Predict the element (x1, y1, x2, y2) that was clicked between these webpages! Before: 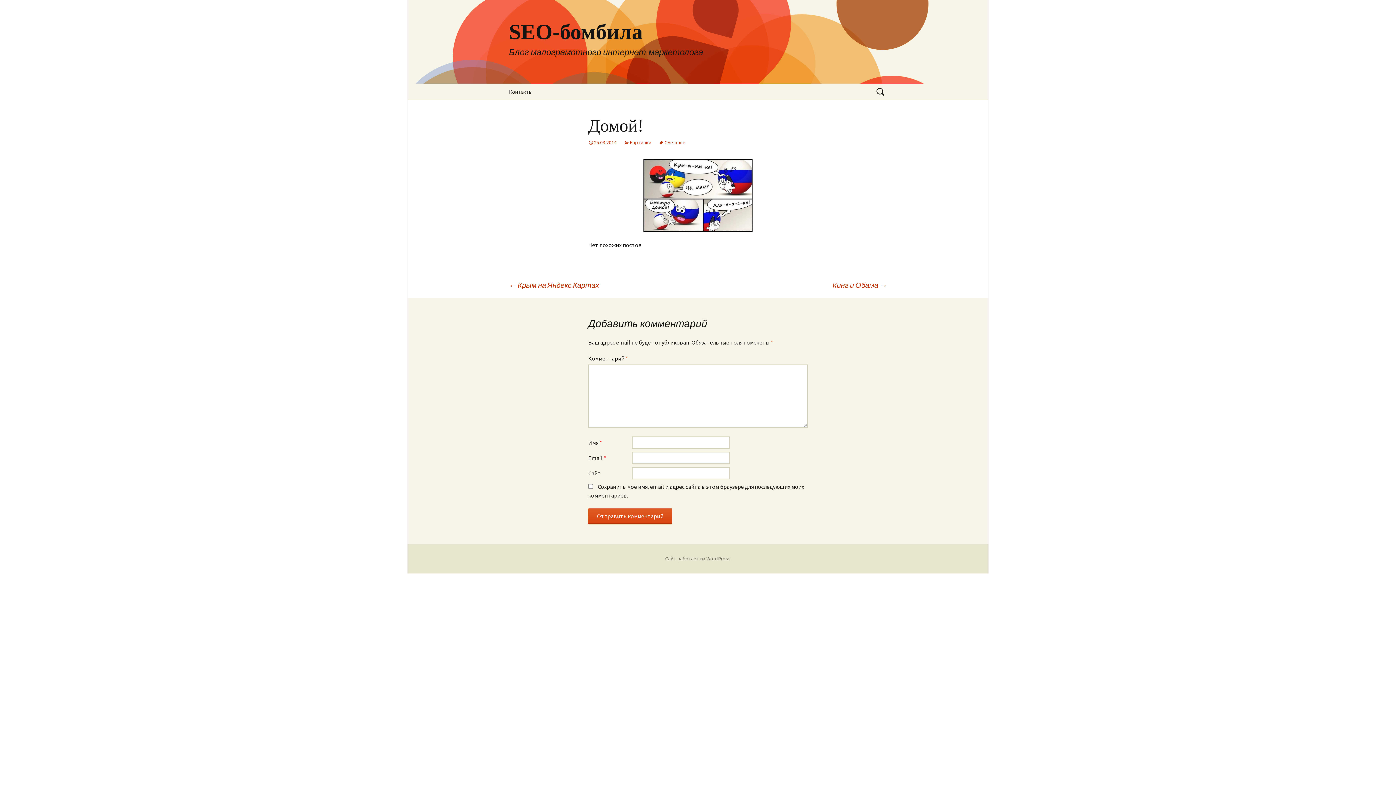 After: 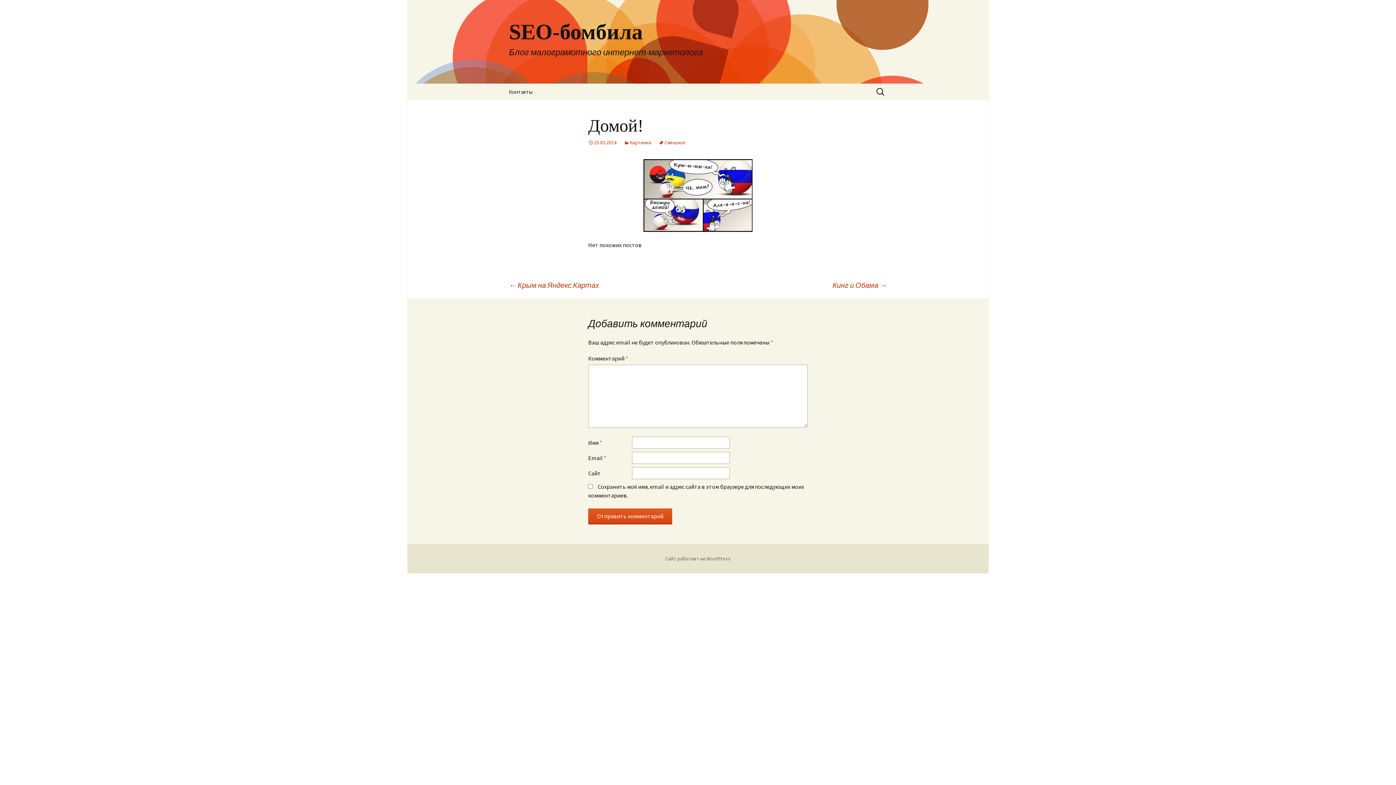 Action: bbox: (588, 139, 616, 145) label: 25.03.2014